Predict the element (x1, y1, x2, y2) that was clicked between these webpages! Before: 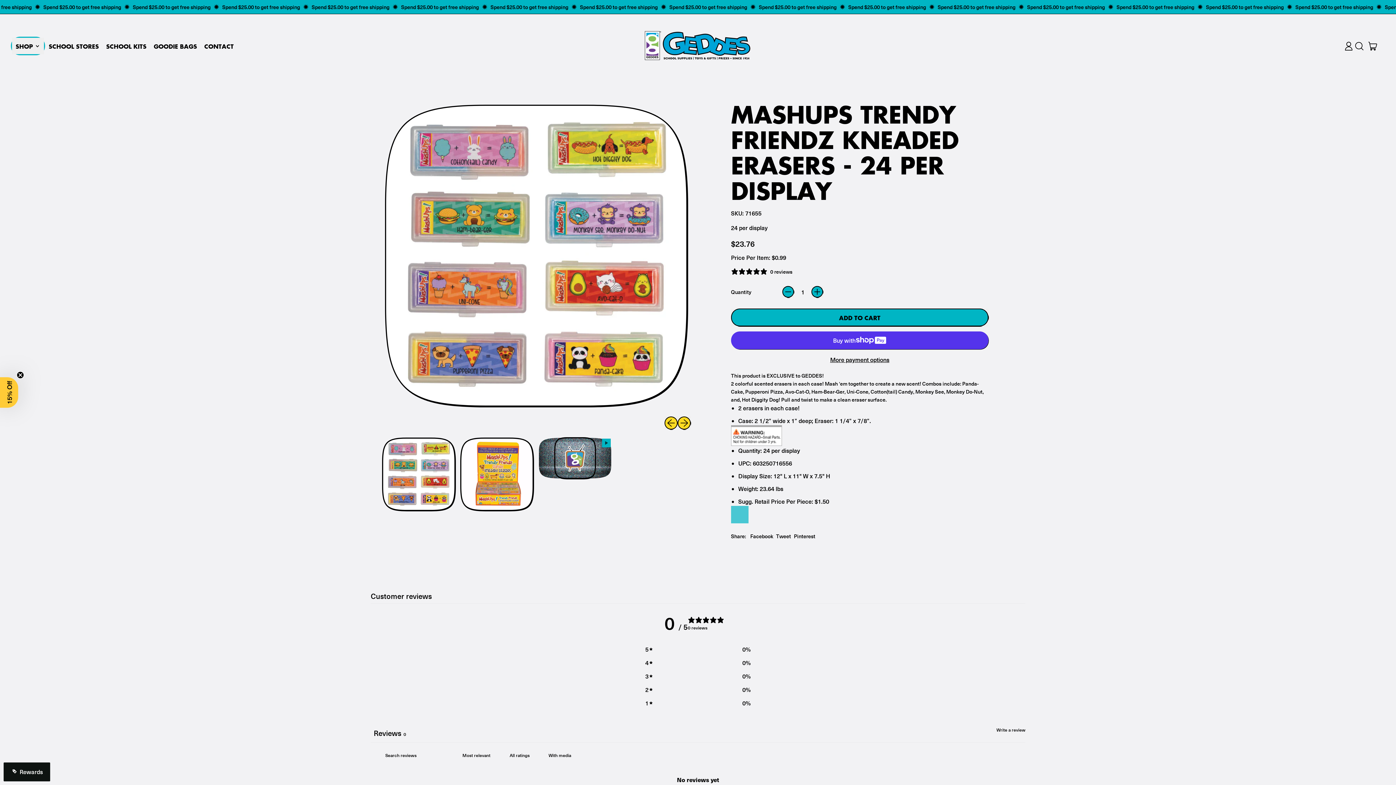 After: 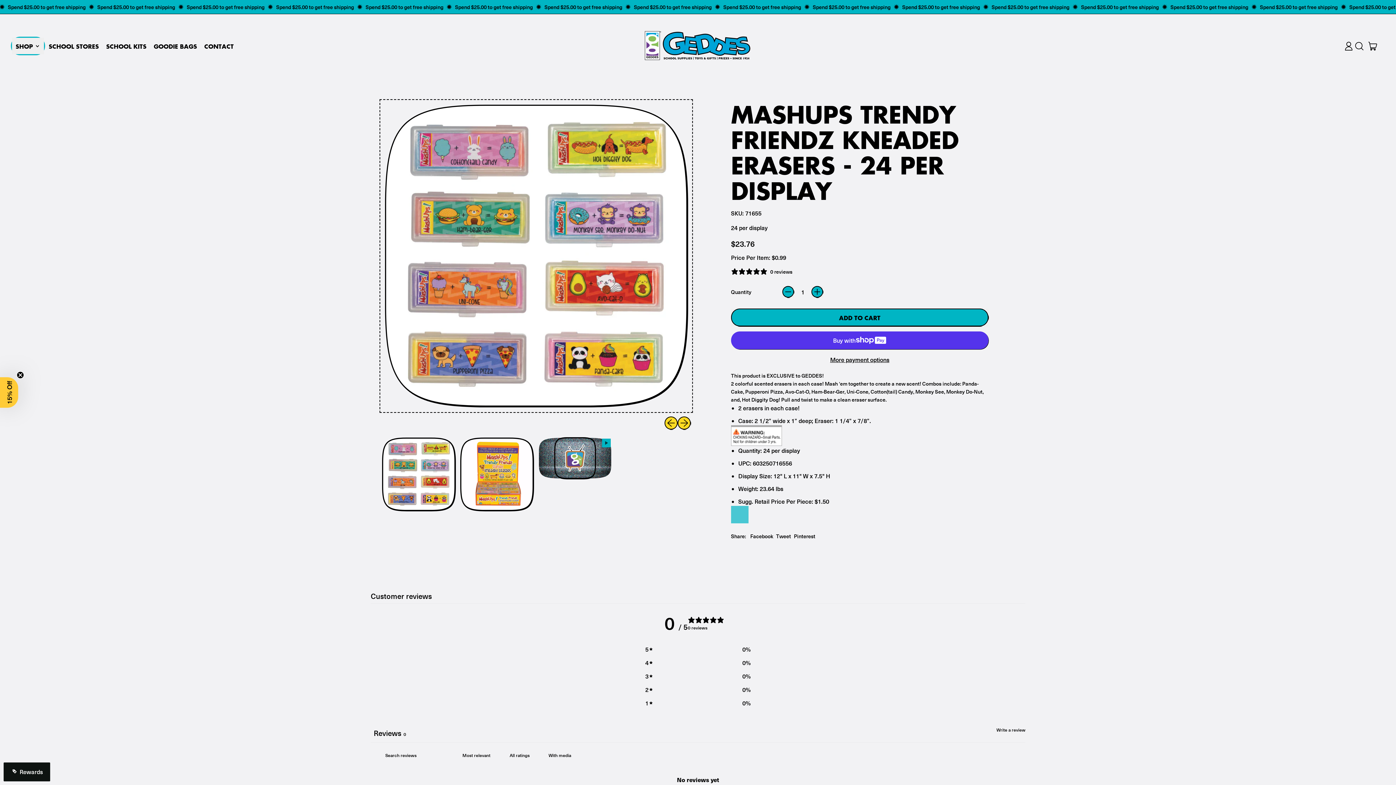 Action: bbox: (381, 101, 690, 411)